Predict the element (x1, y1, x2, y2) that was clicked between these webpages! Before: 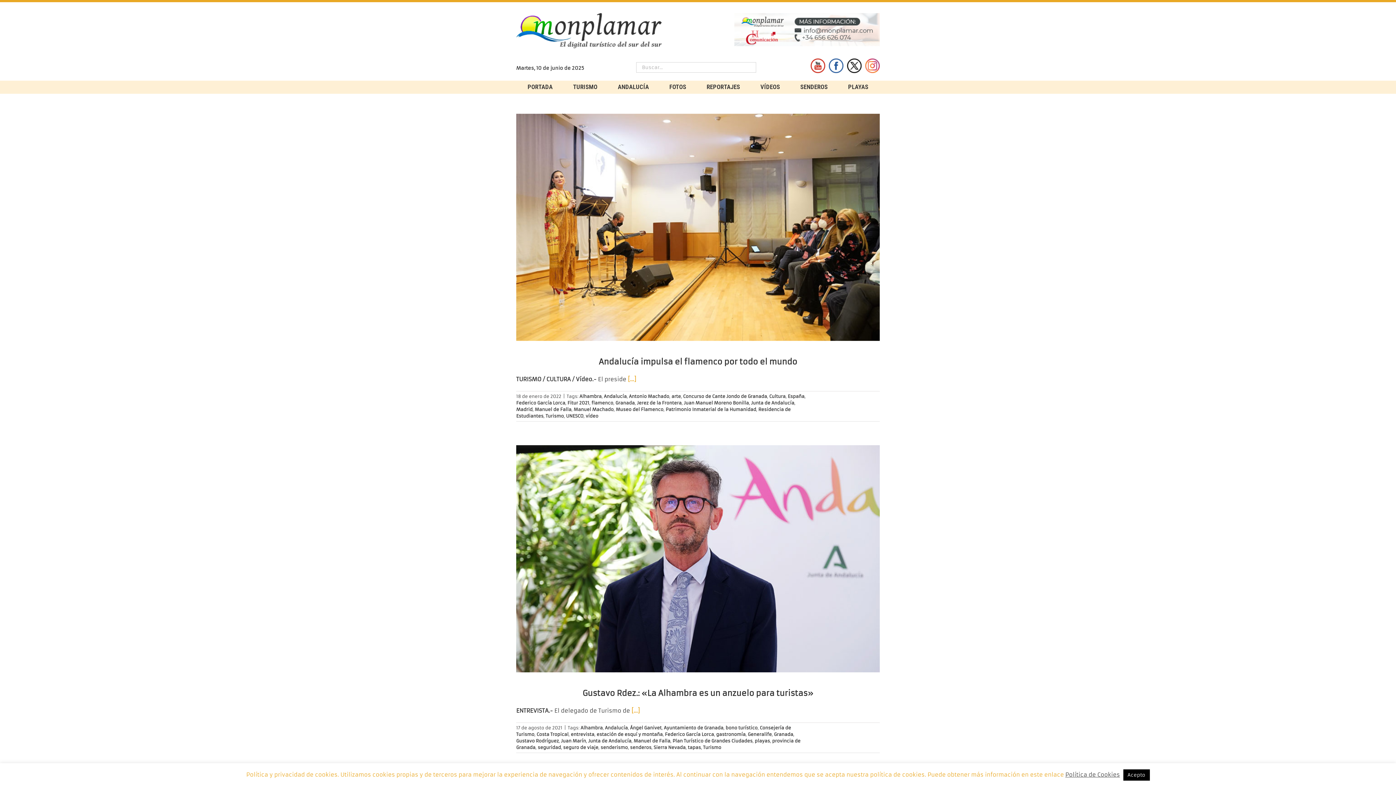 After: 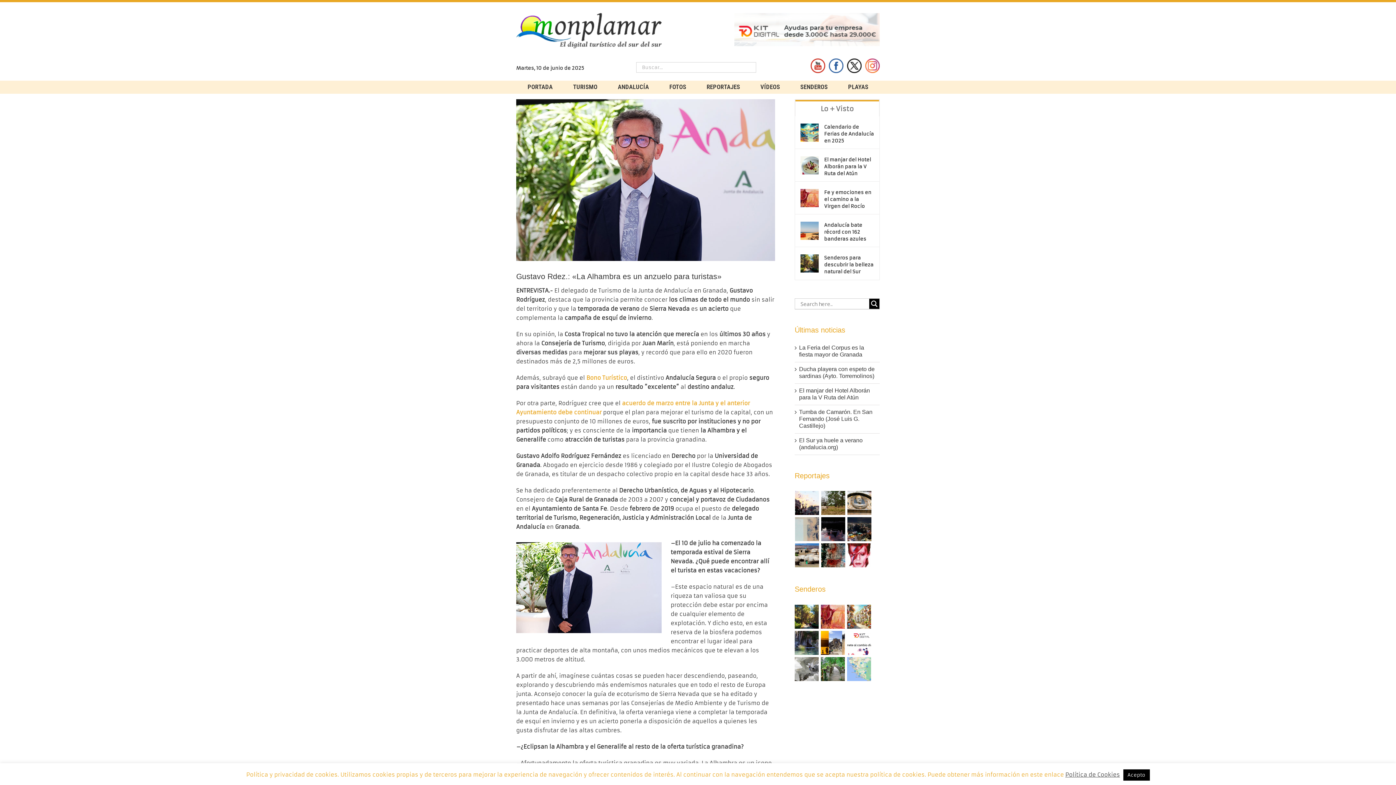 Action: label: Gustavo Rdez.: «La Alhambra es un anzuelo para turistas» bbox: (516, 445, 880, 672)